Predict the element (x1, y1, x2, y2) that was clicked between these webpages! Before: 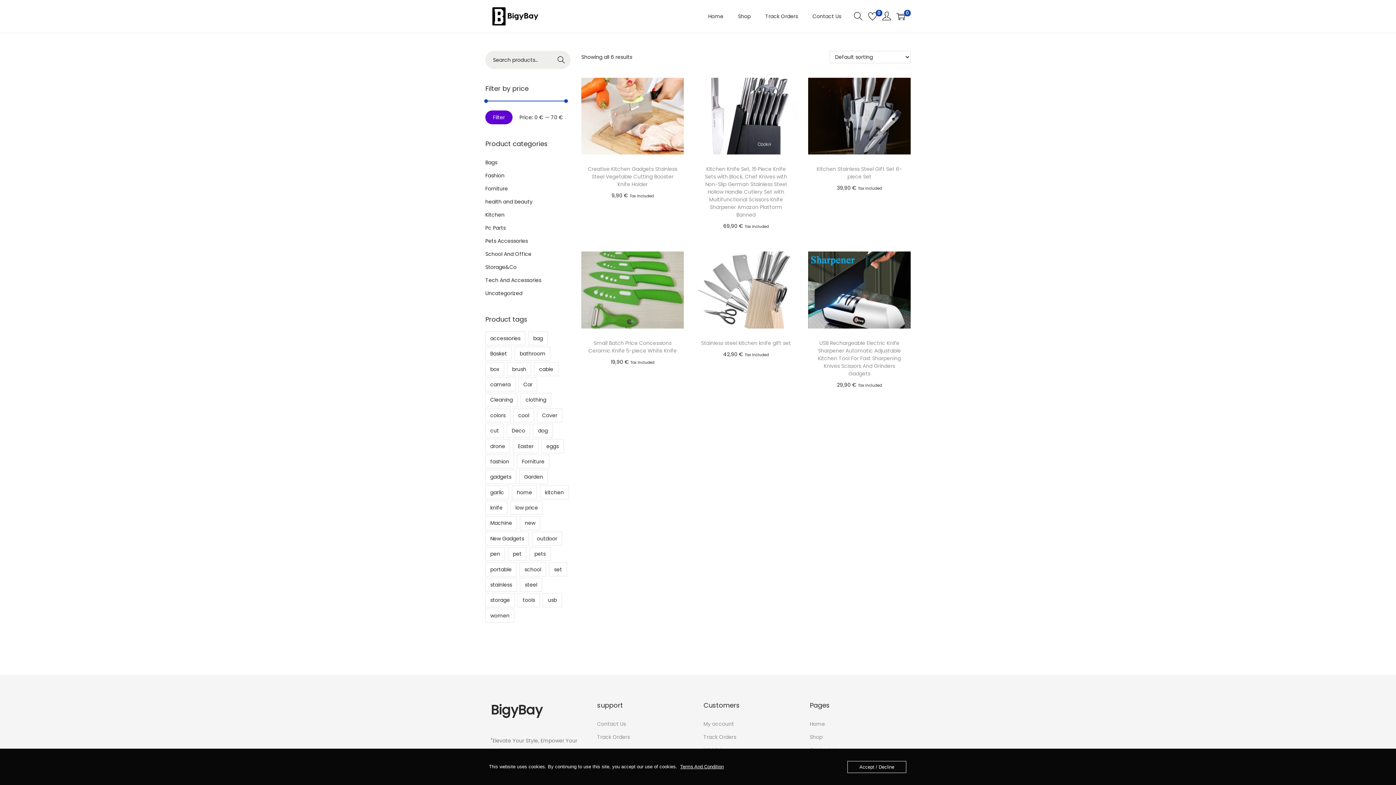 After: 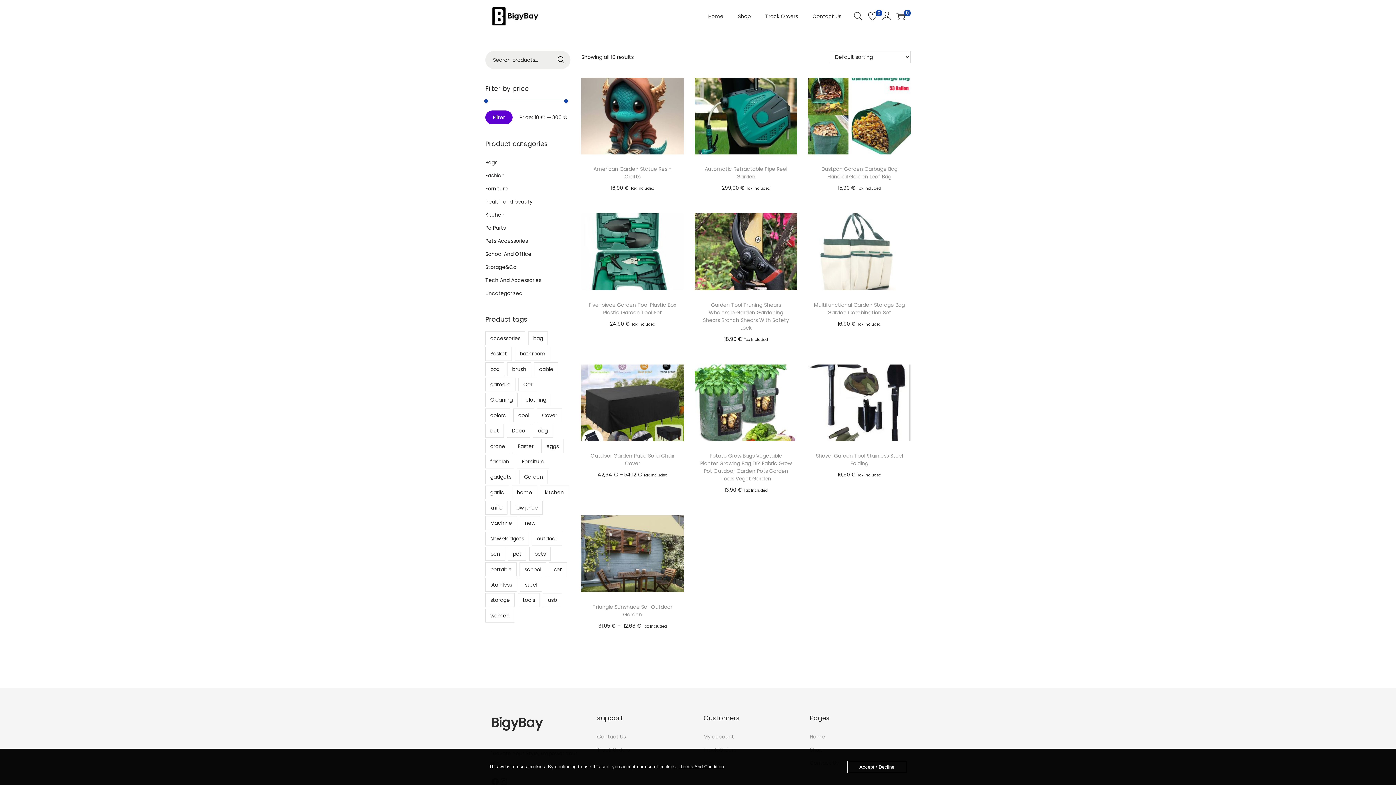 Action: label: Garden (10 products) bbox: (519, 470, 548, 484)